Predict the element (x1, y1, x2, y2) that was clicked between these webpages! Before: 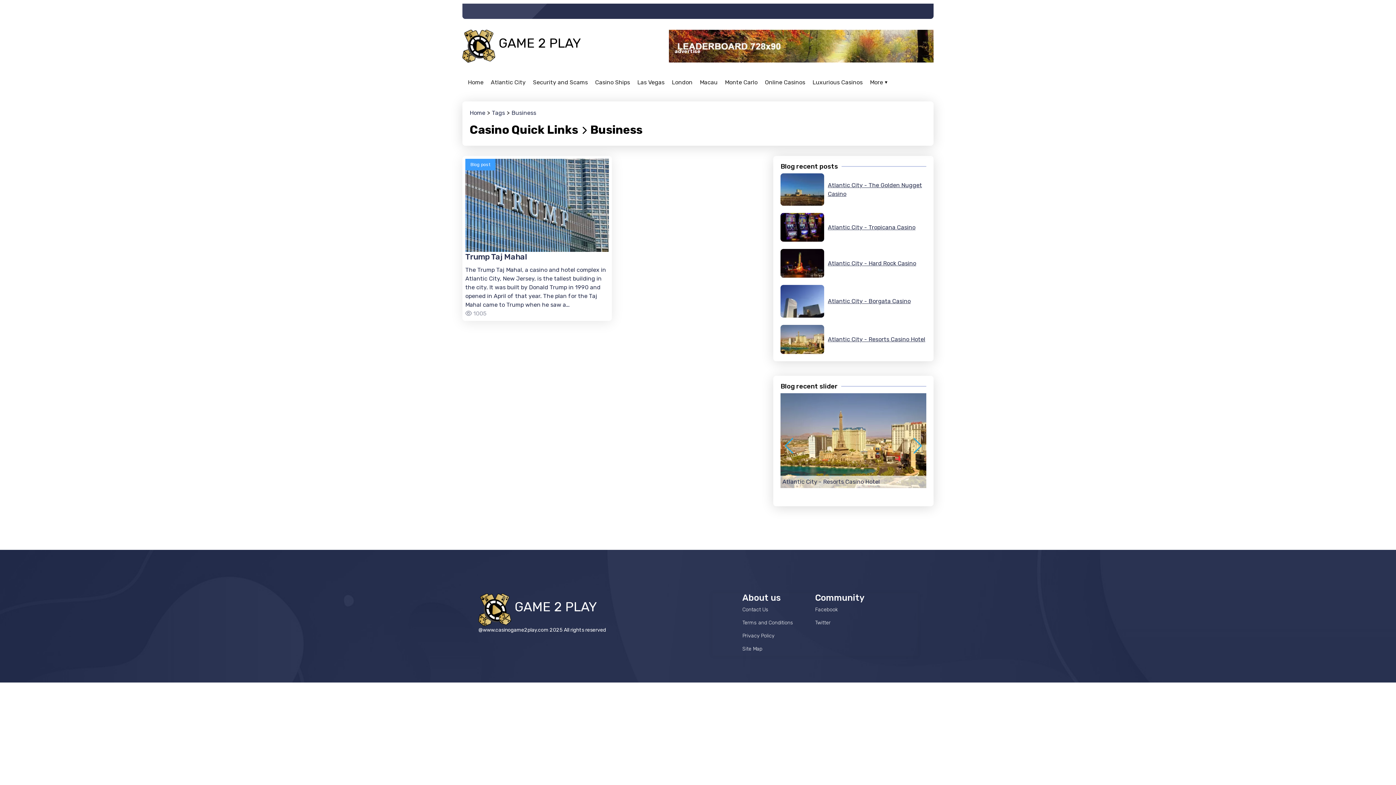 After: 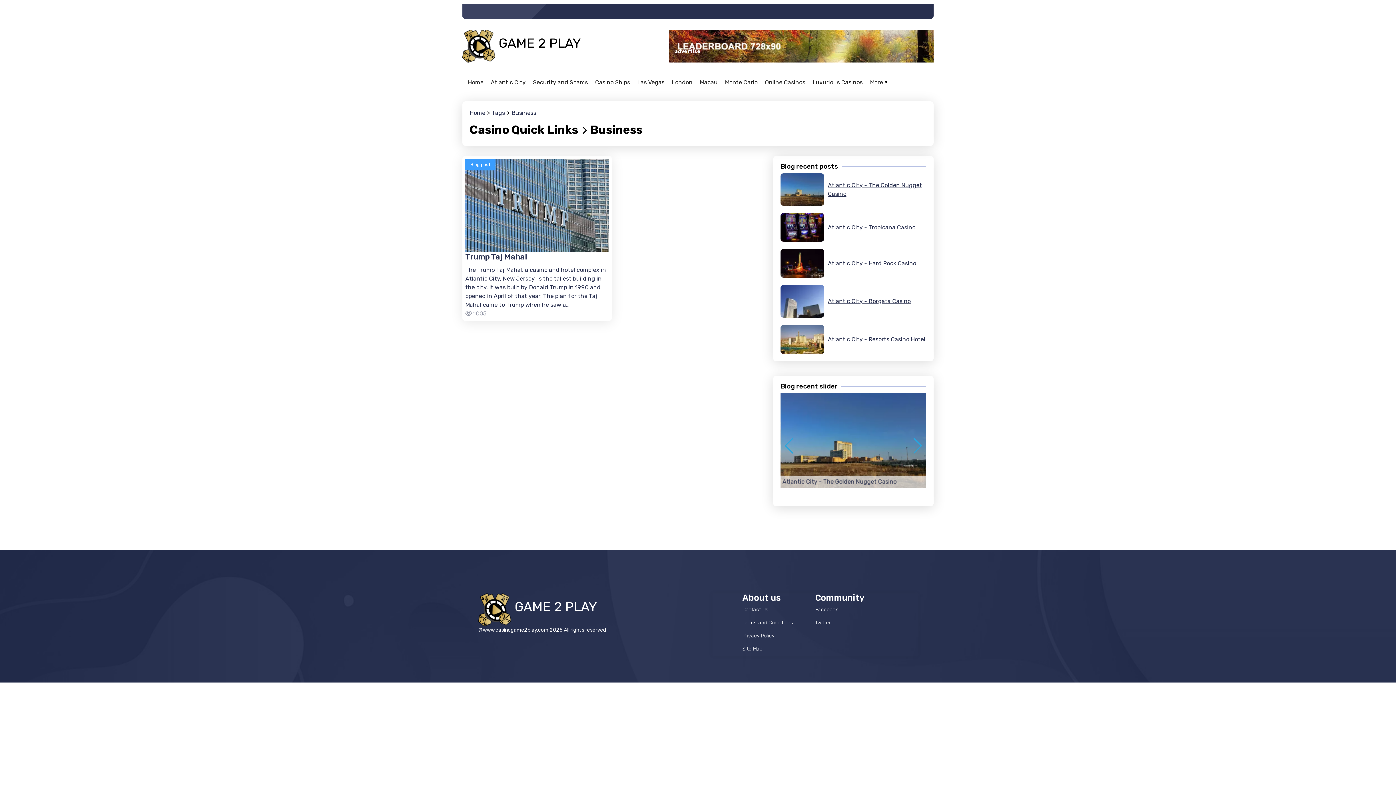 Action: label: Business bbox: (511, 109, 536, 116)